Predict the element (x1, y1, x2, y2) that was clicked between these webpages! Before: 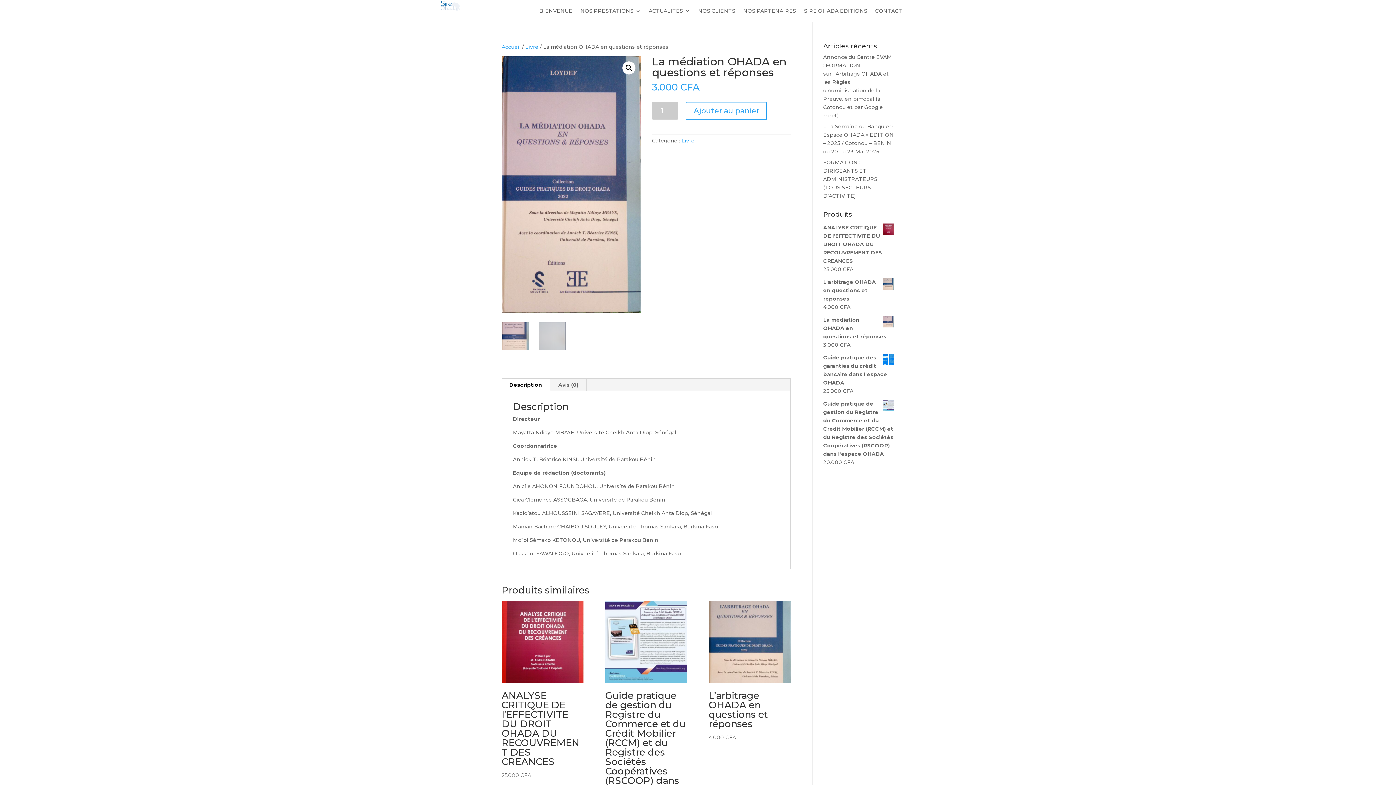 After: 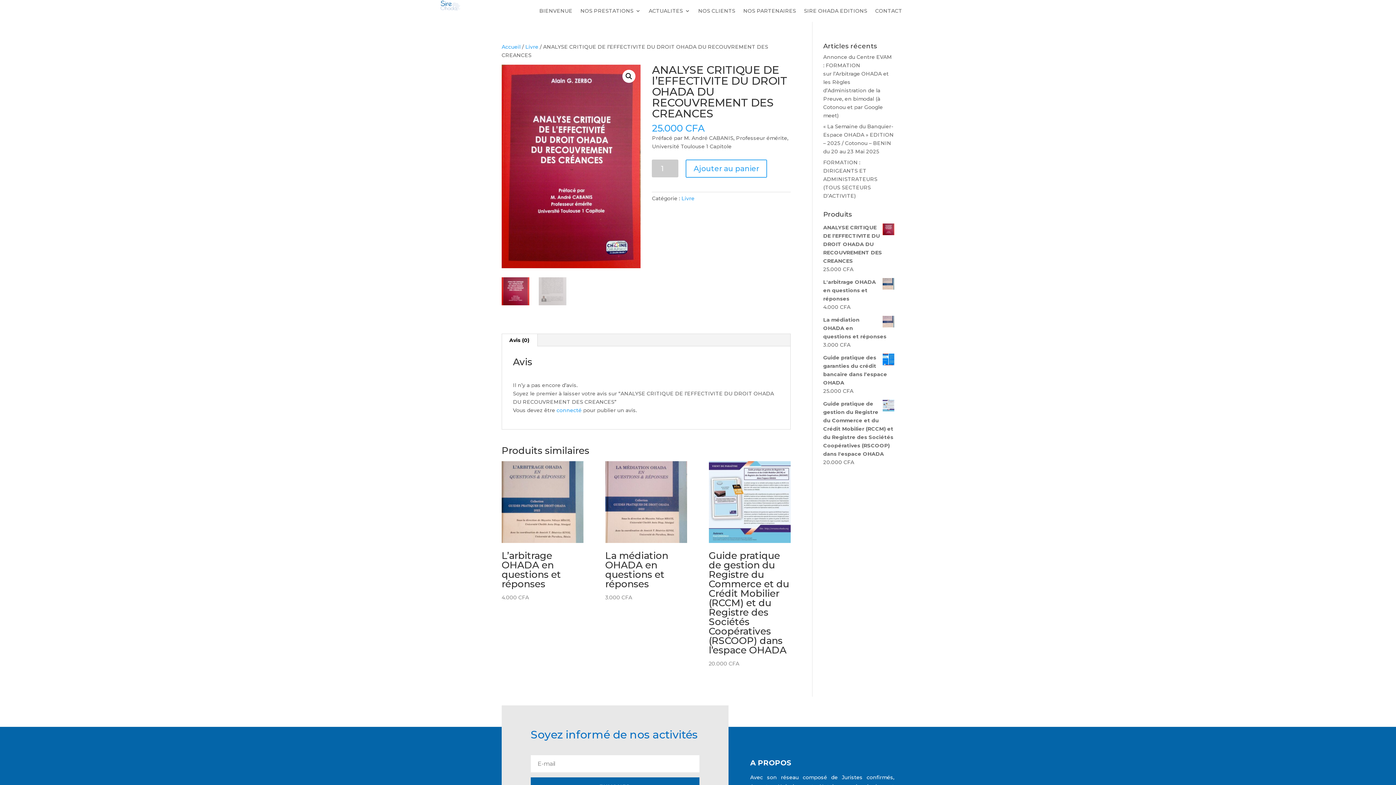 Action: label: ANALYSE CRITIQUE DE l’EFFECTIVITE DU DROIT OHADA DU RECOUVREMENT DES CREANCES
25.000 CFA bbox: (501, 601, 583, 779)